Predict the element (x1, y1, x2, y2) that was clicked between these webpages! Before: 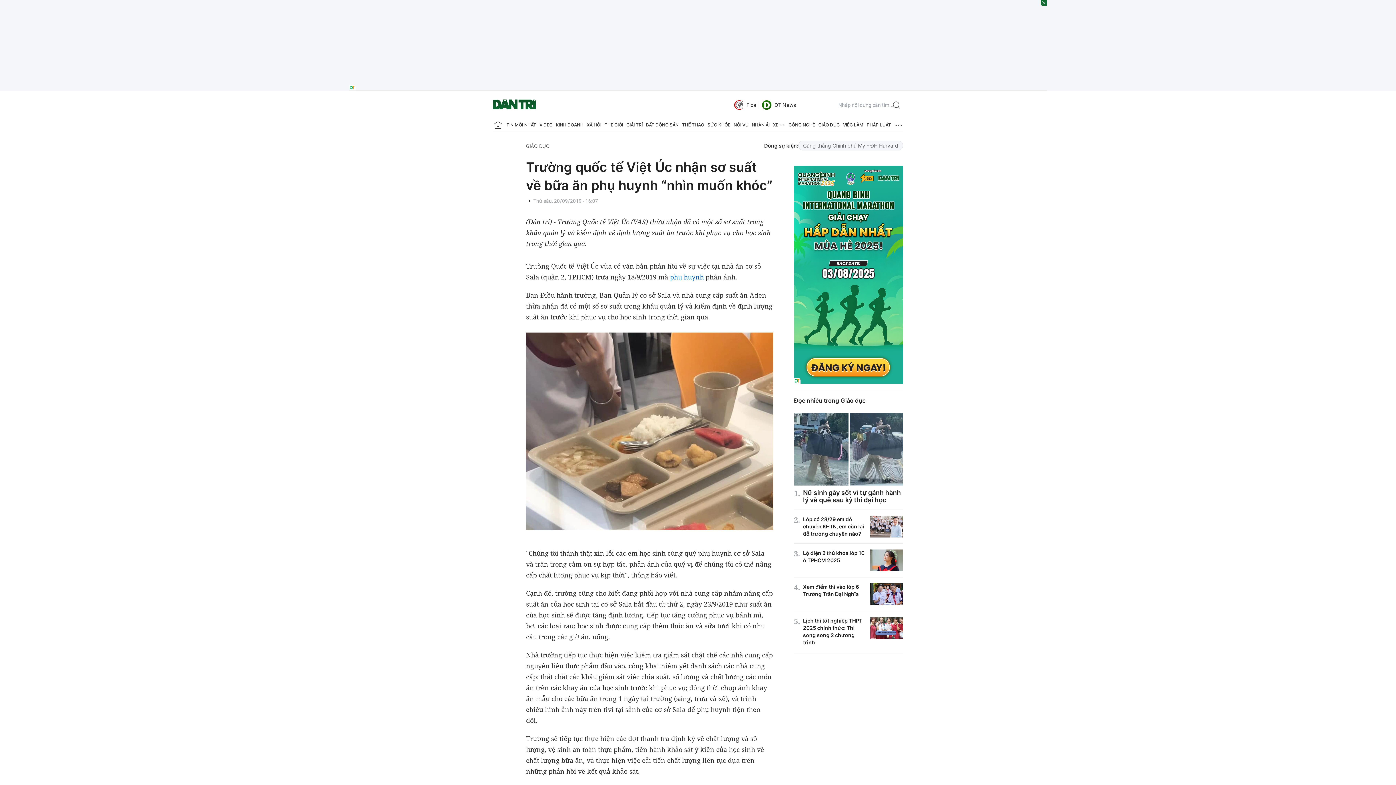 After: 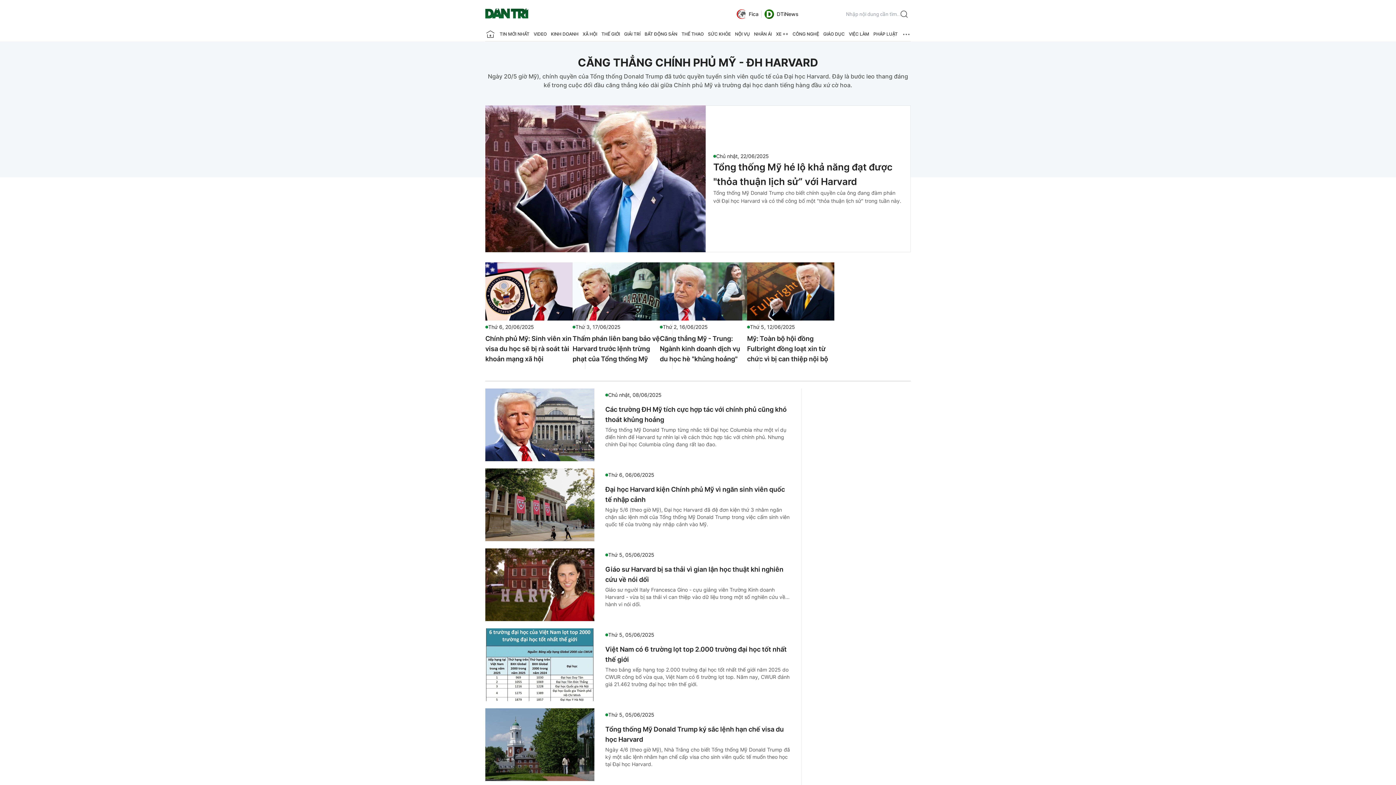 Action: bbox: (798, 140, 903, 150) label: Căng thẳng Chính phủ Mỹ - ĐH Harvard